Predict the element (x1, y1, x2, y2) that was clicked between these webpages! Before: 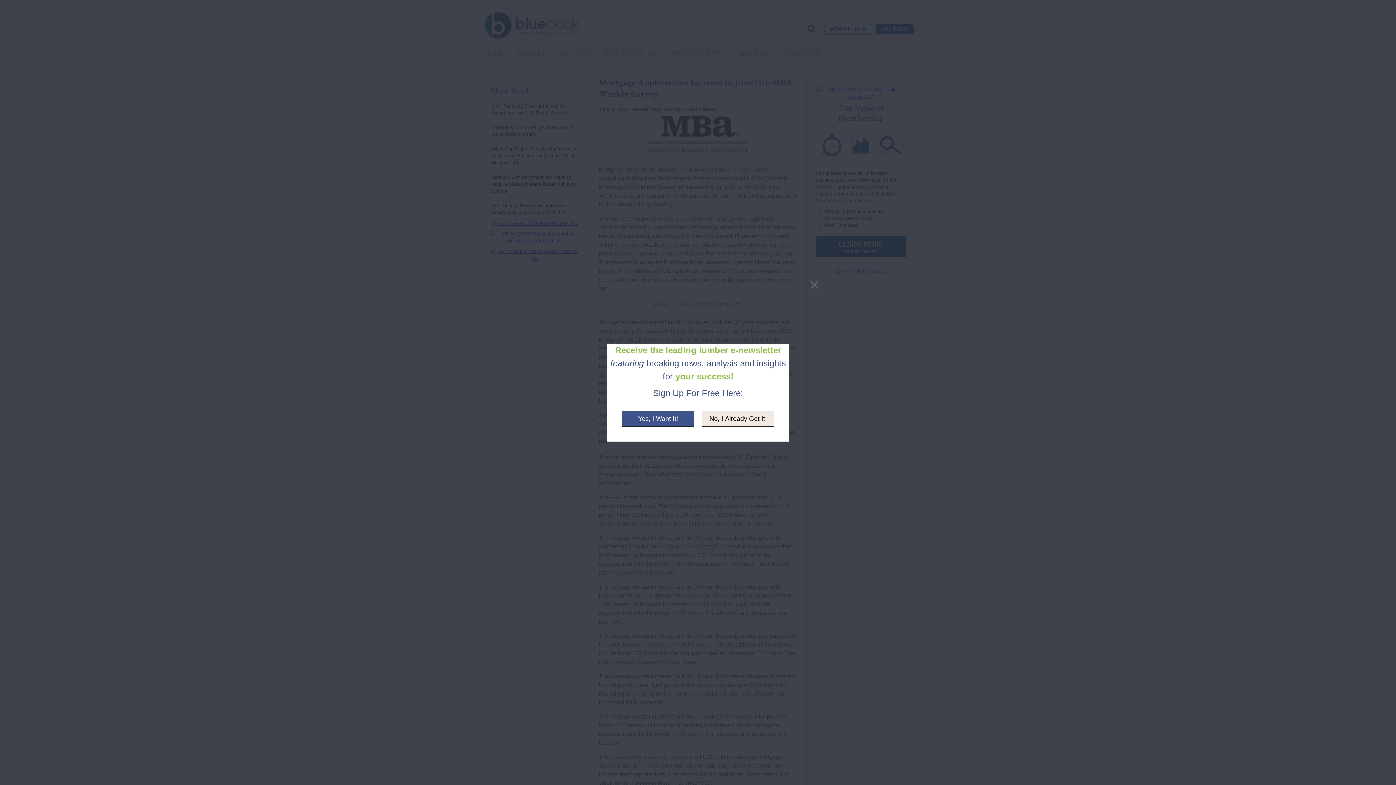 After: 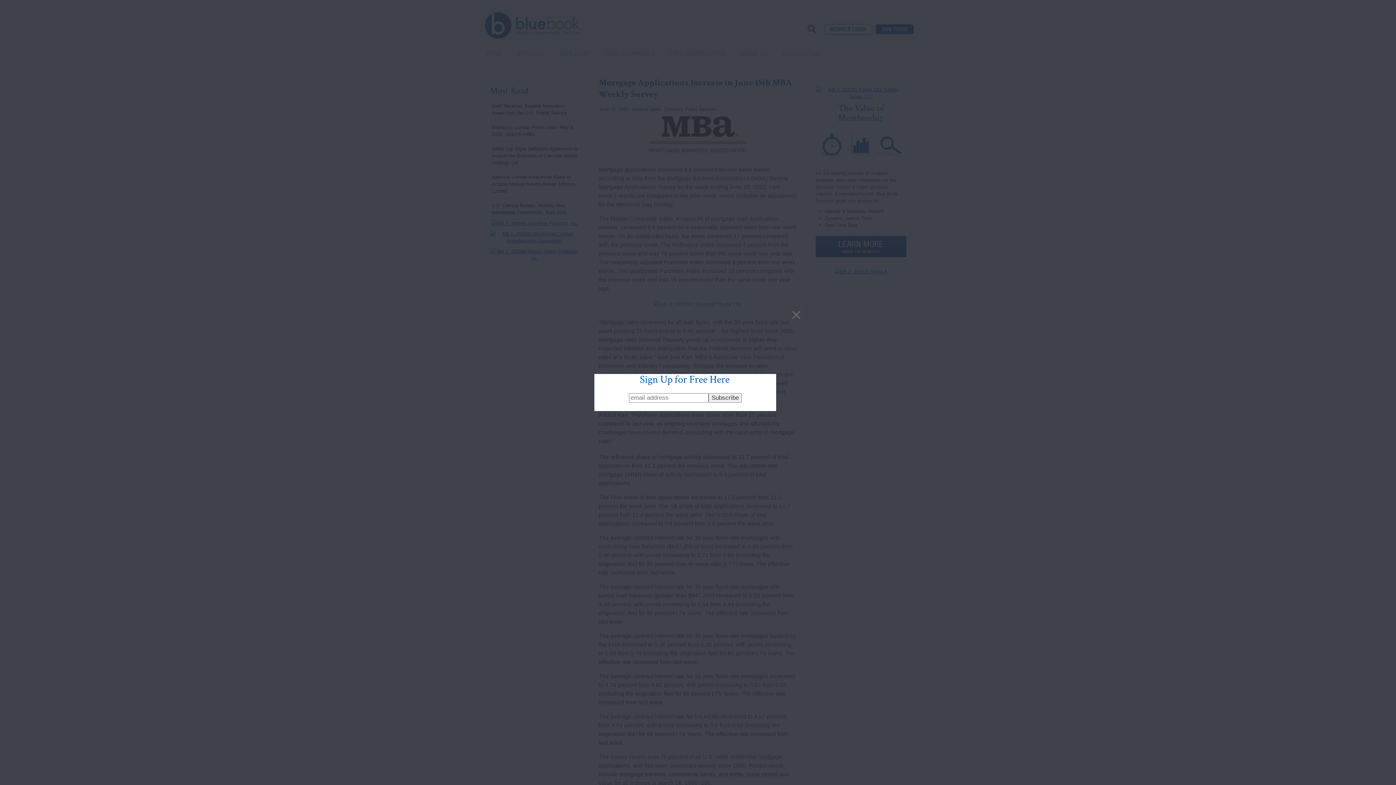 Action: label: Yes, I Want It! bbox: (621, 410, 694, 427)